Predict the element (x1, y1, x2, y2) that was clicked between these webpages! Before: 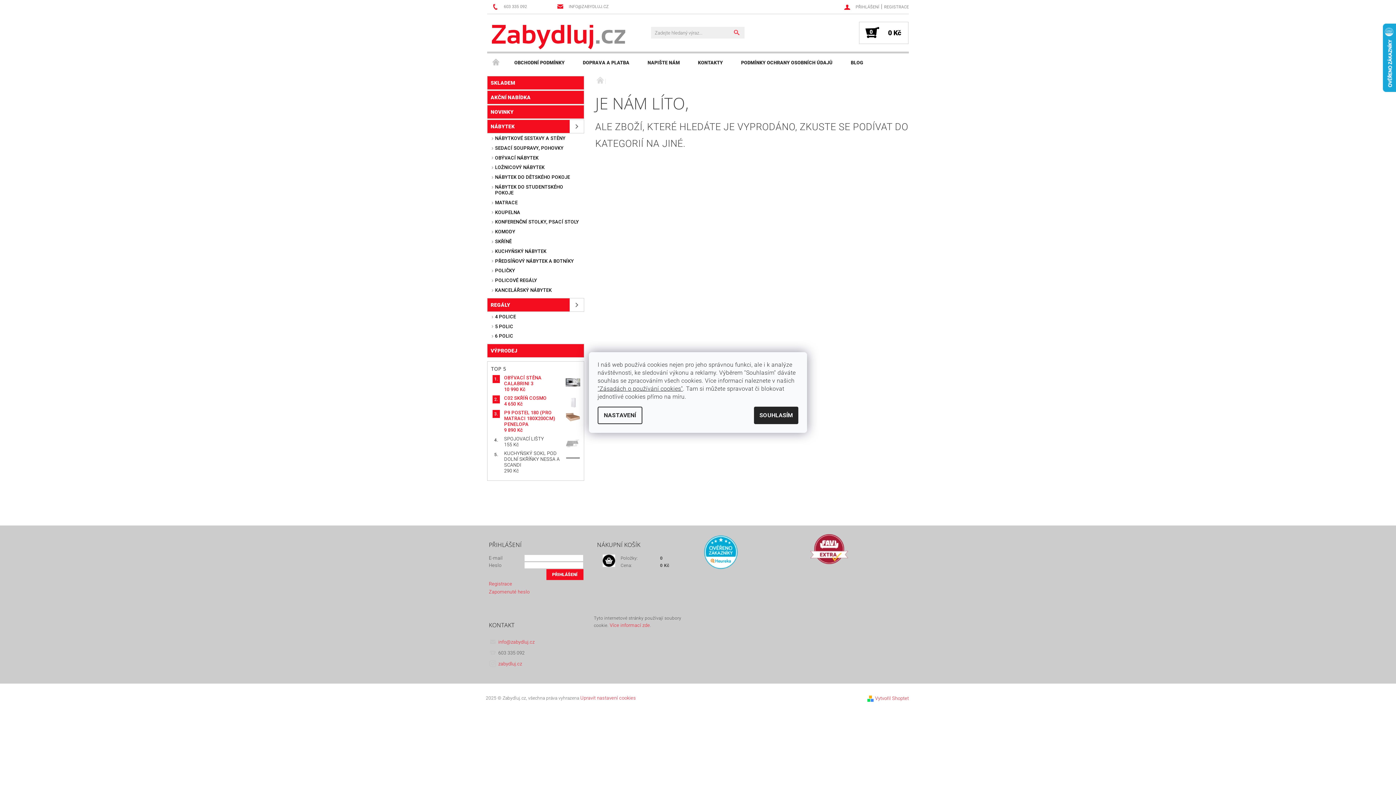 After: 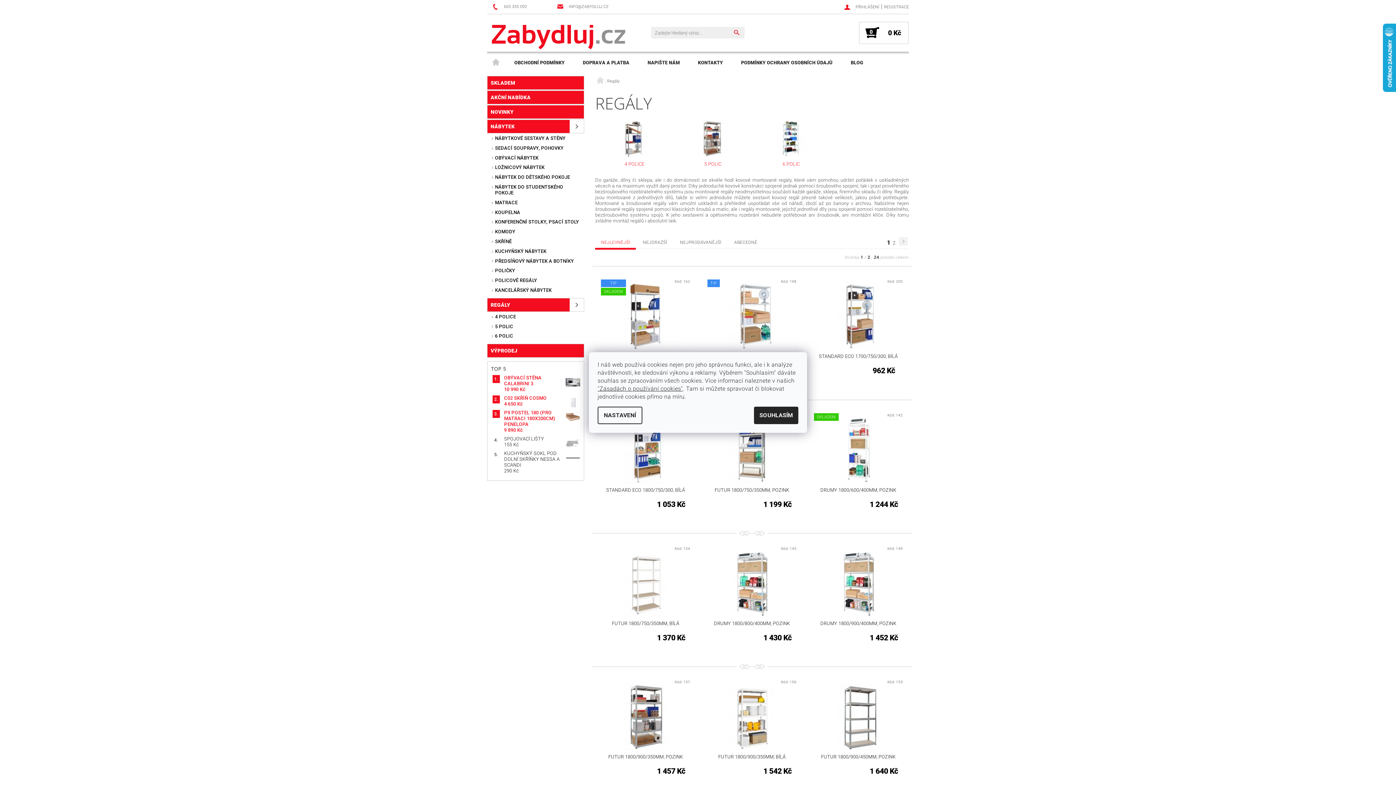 Action: bbox: (487, 298, 569, 311) label: REGÁLY